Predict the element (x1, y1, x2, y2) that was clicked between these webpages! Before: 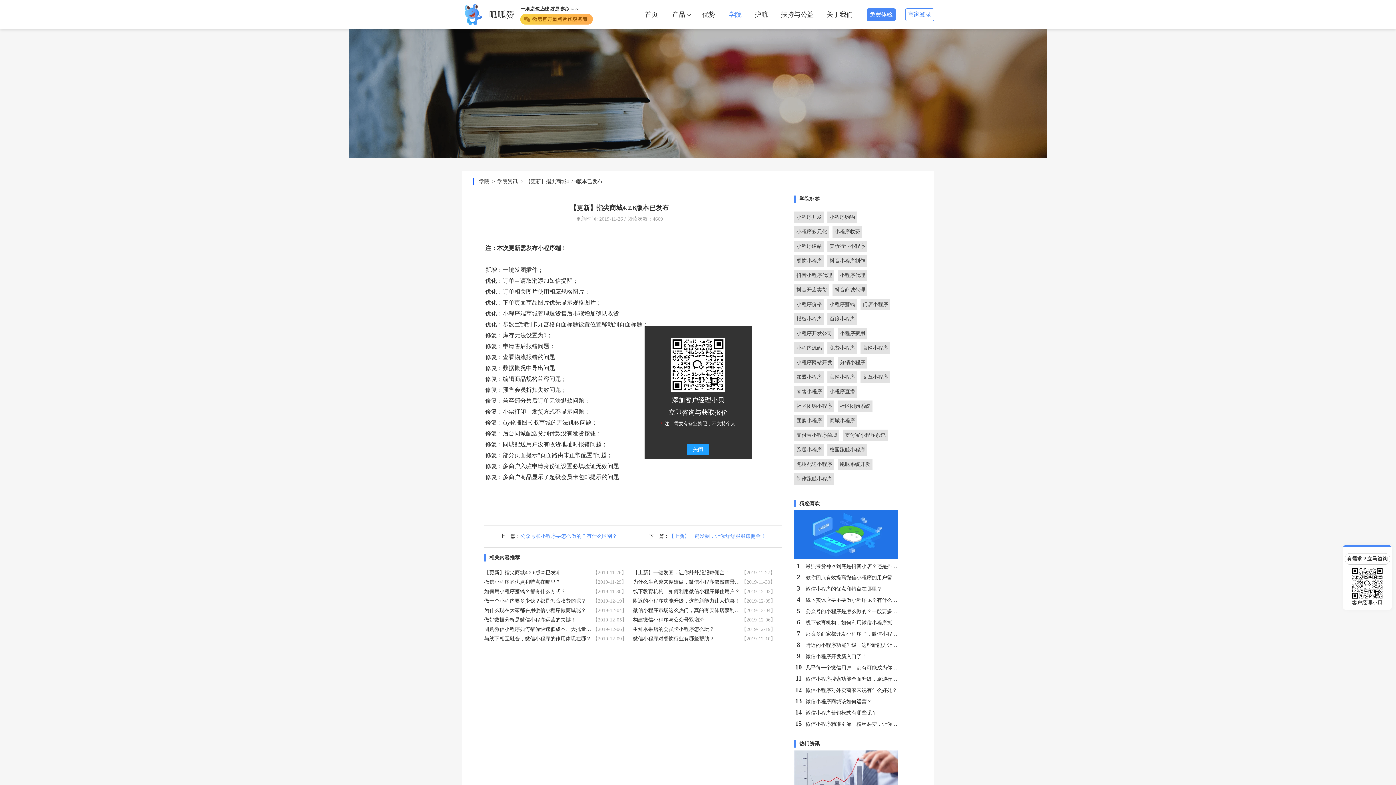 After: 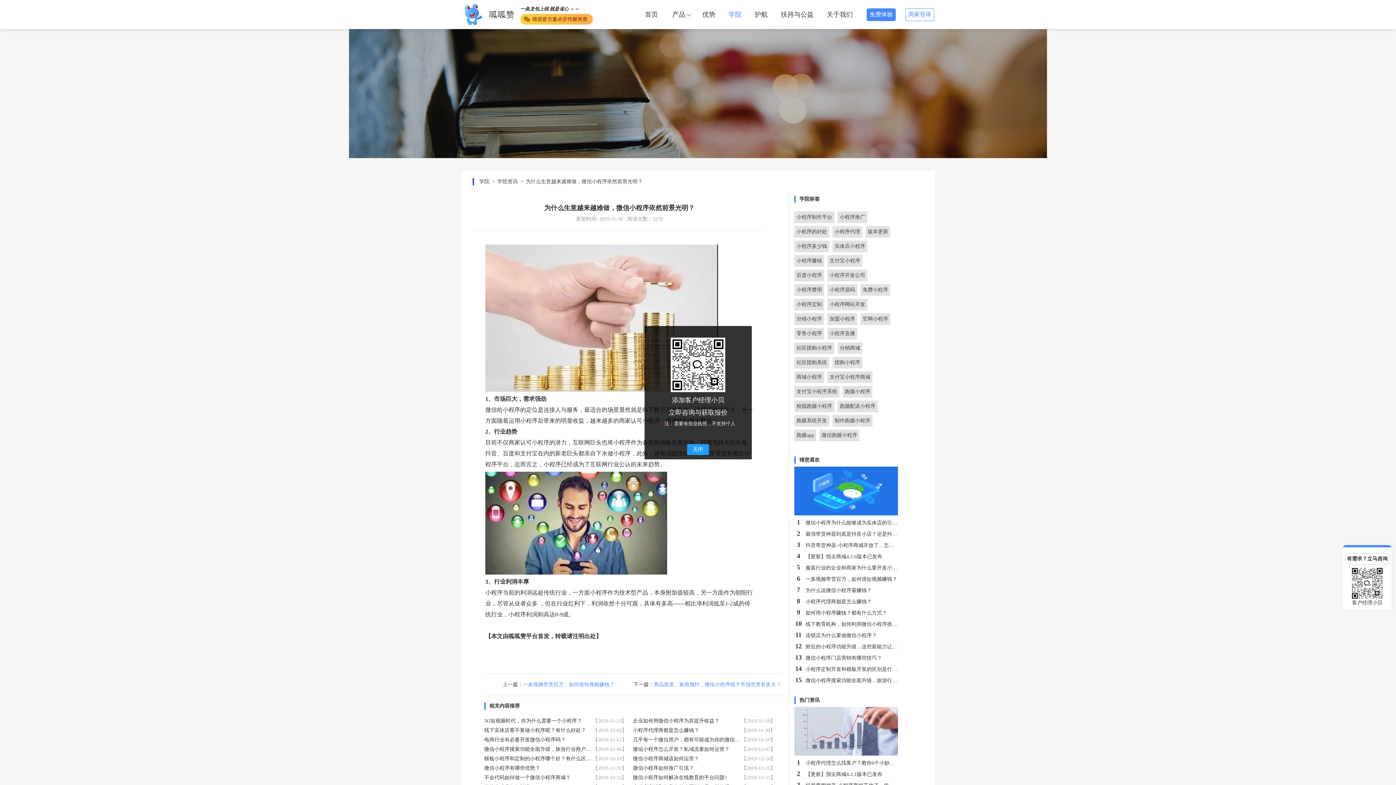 Action: label: 为什么生意越来越难做，微信小程序依然前景光明？ 【2019-11-30】 bbox: (633, 579, 781, 585)